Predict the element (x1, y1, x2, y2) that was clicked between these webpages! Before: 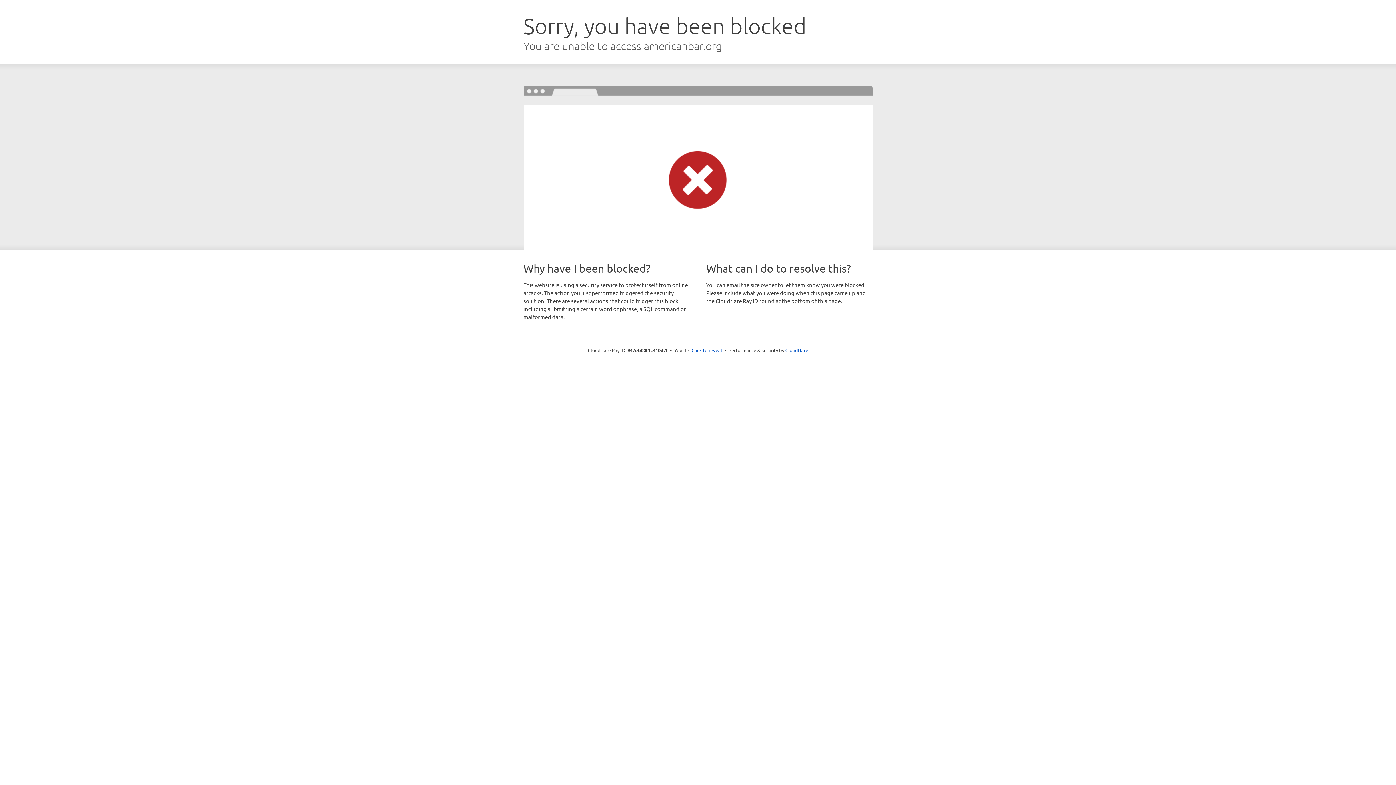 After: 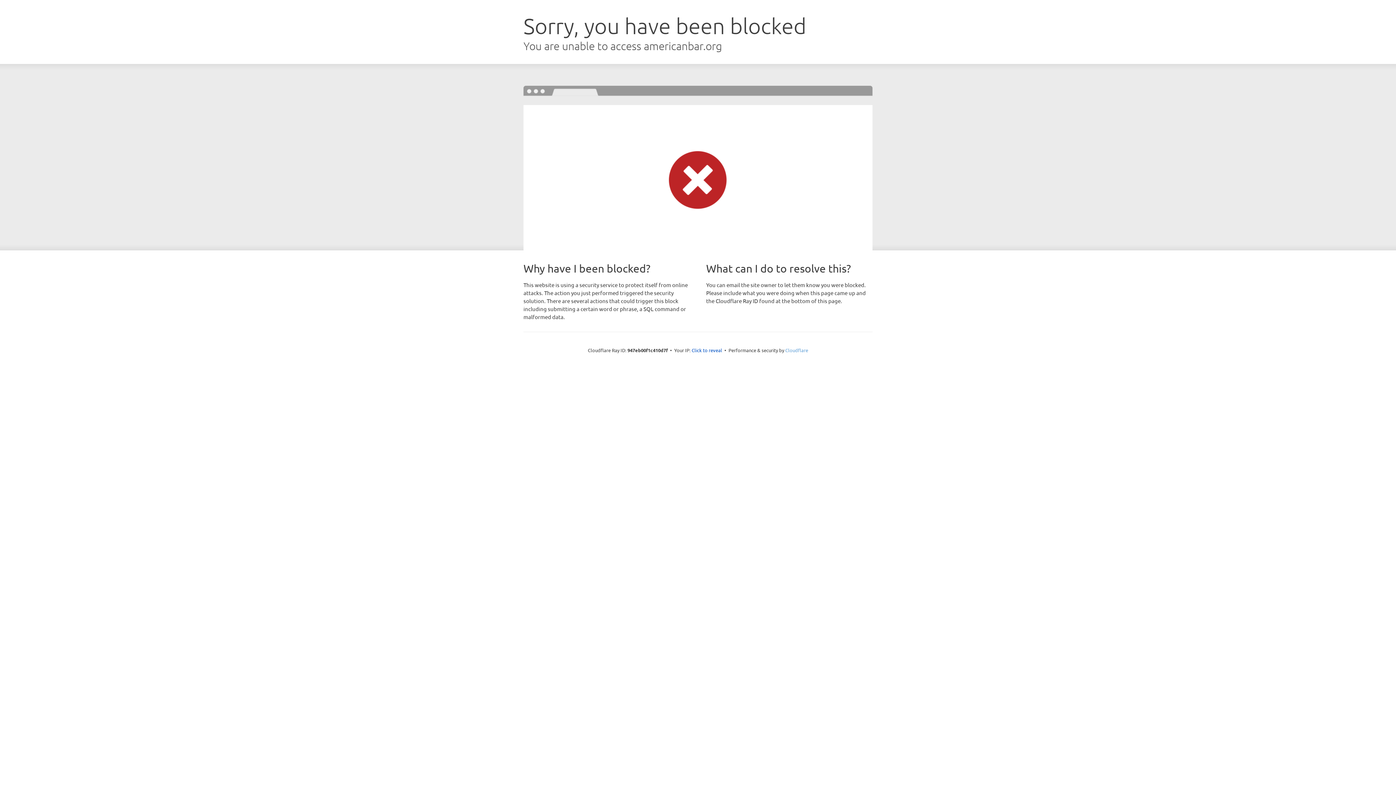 Action: bbox: (785, 347, 808, 353) label: Cloudflare